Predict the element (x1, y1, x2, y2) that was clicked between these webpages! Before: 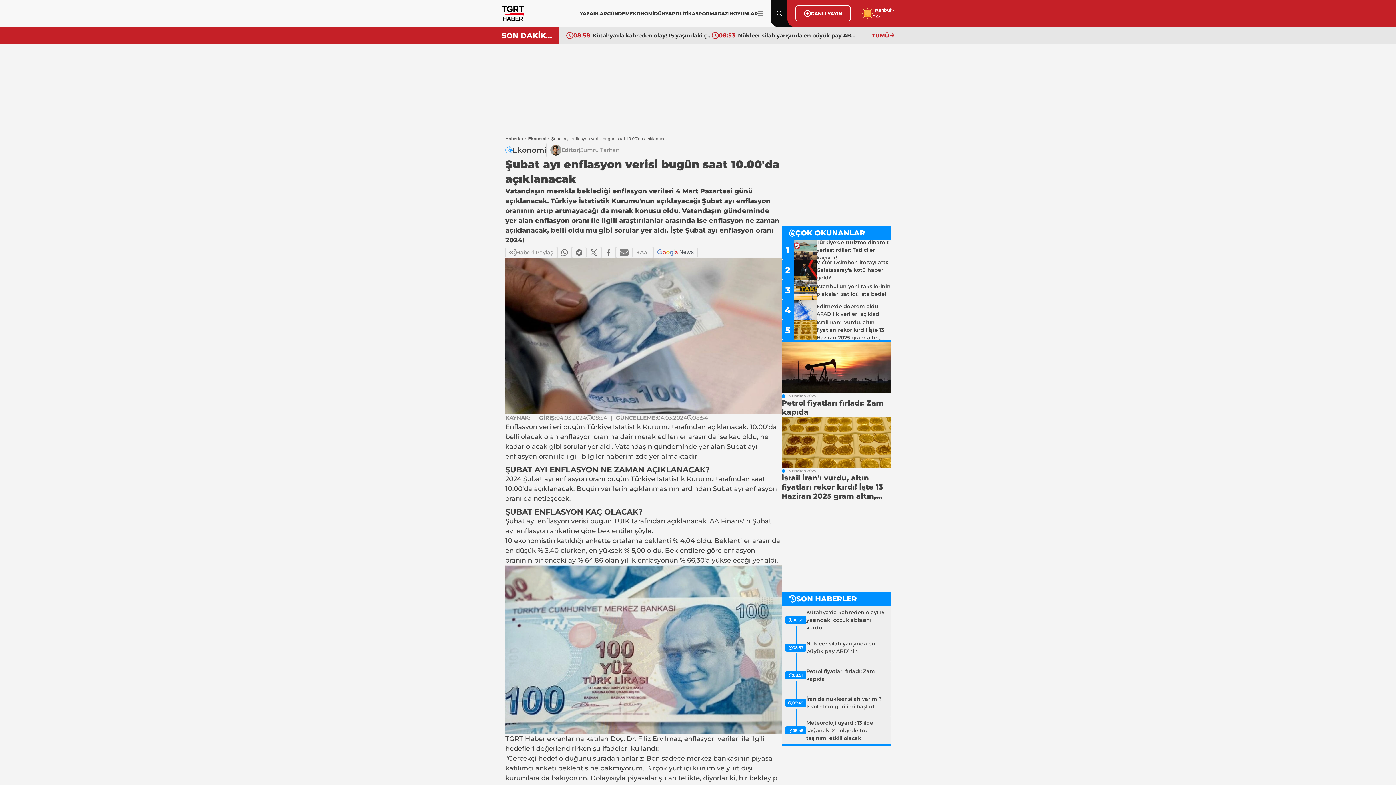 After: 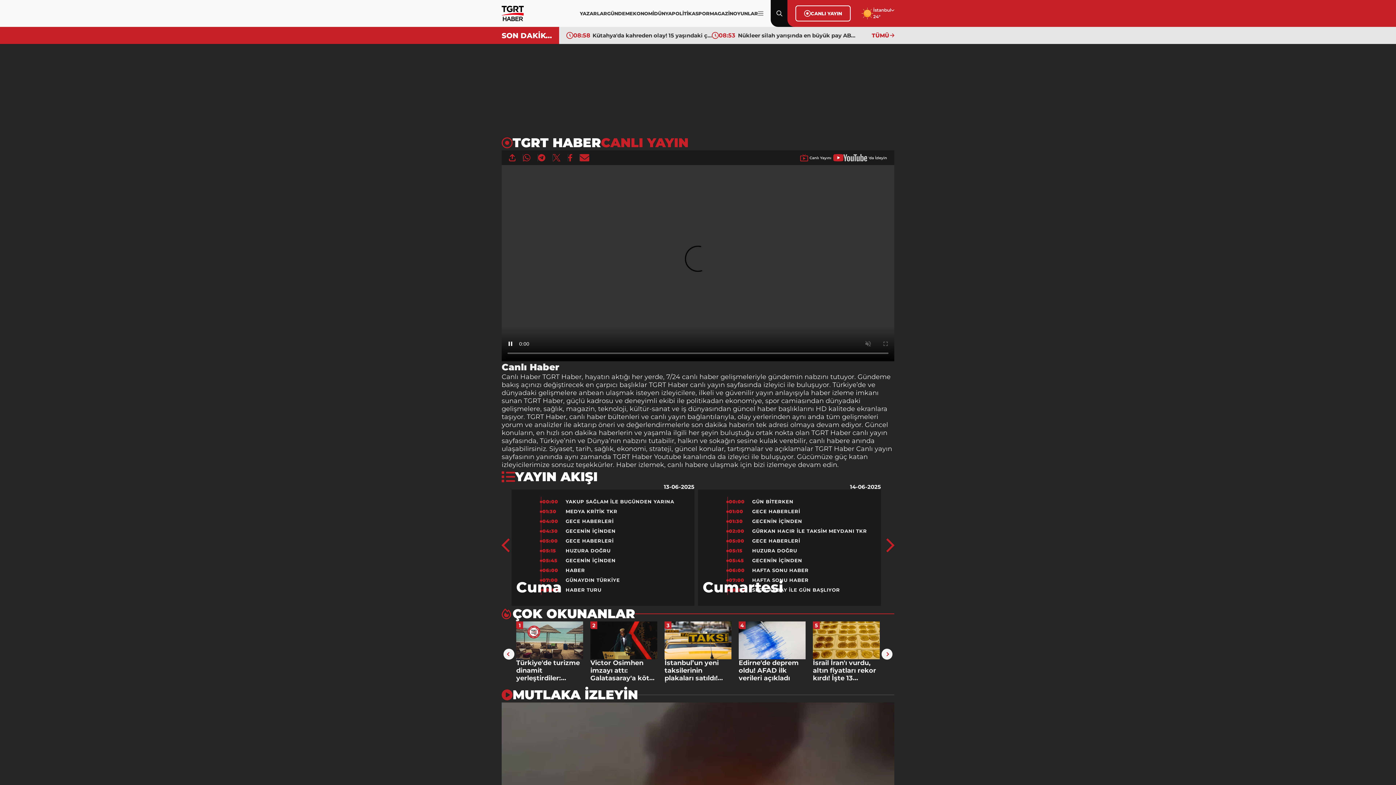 Action: bbox: (795, 5, 850, 21) label: CANLI YAYIN